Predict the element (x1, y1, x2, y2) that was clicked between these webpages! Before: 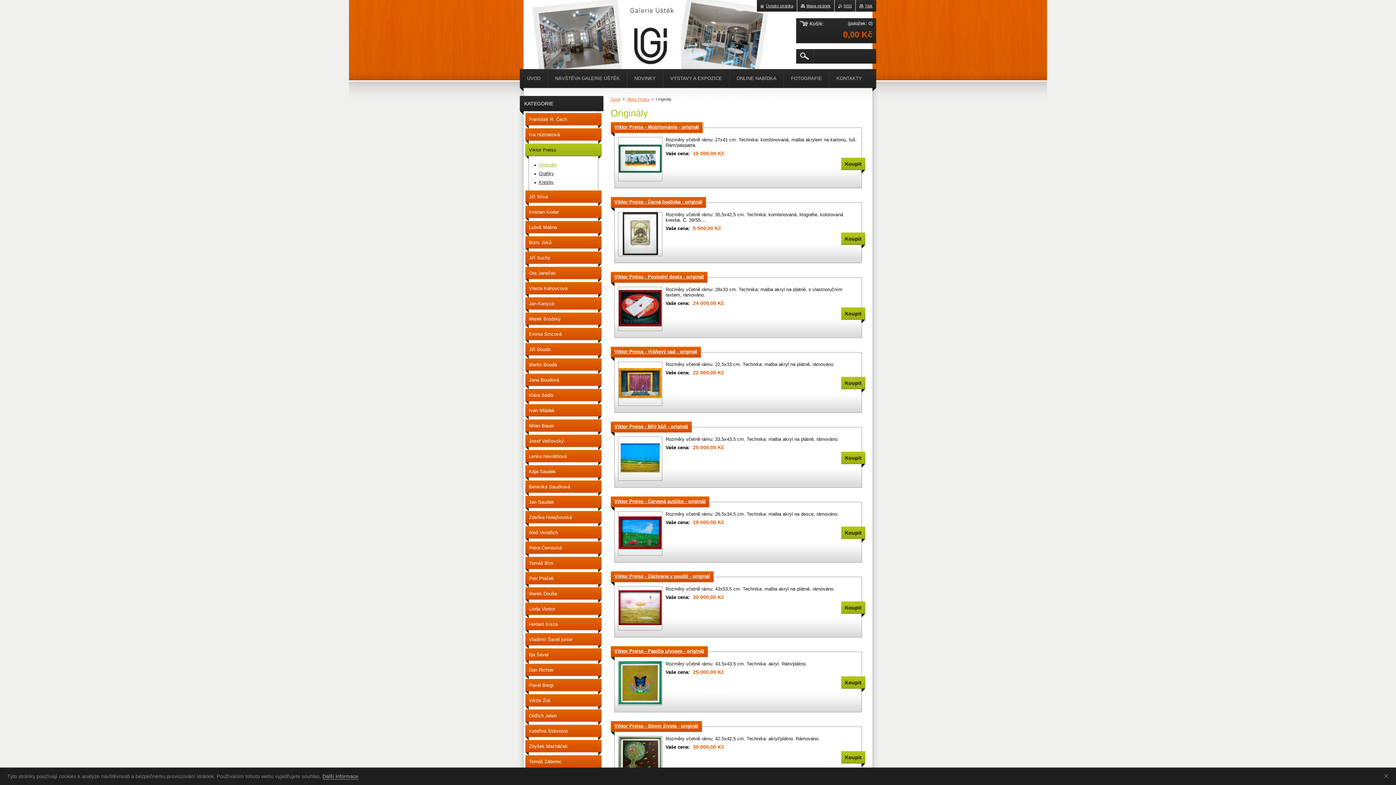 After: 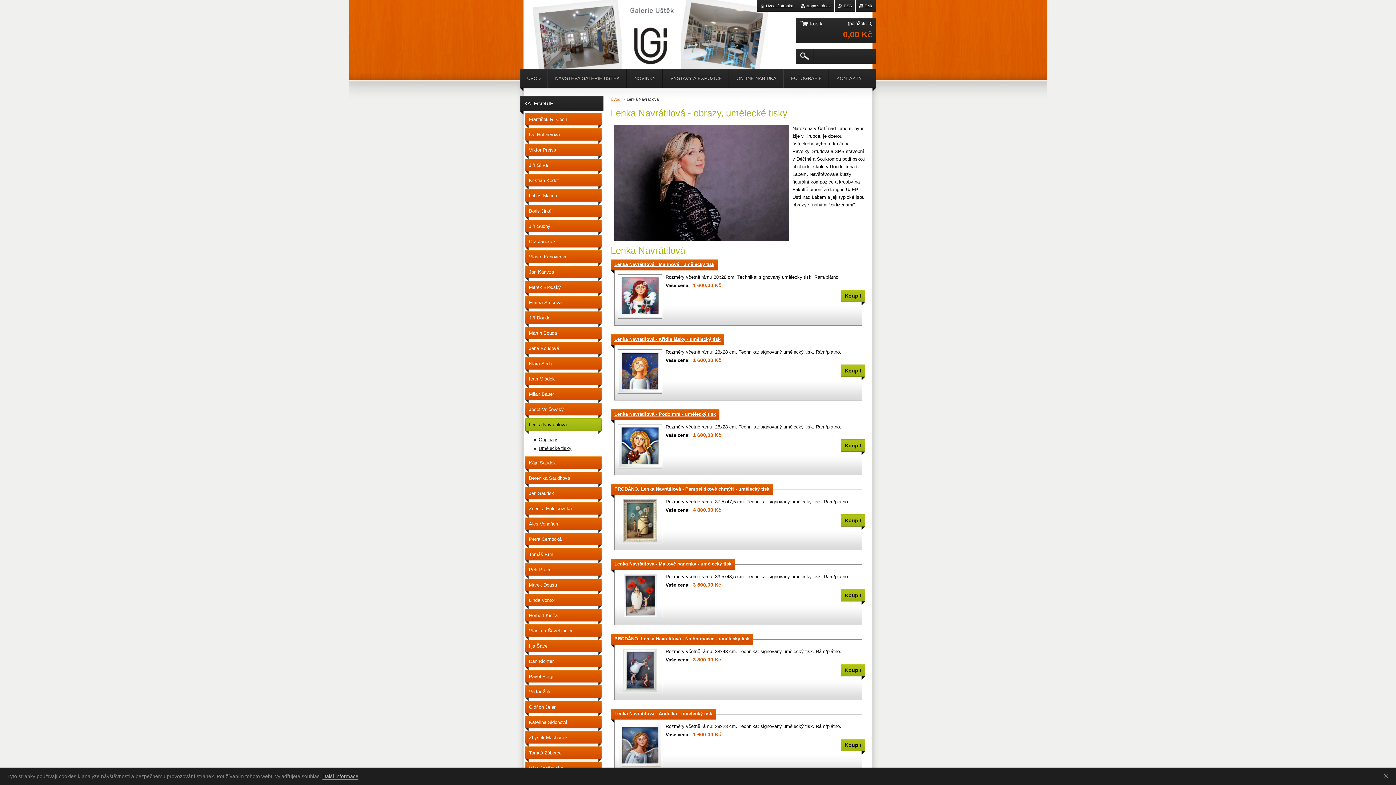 Action: label: Lenka Navrátilová bbox: (525, 450, 601, 465)